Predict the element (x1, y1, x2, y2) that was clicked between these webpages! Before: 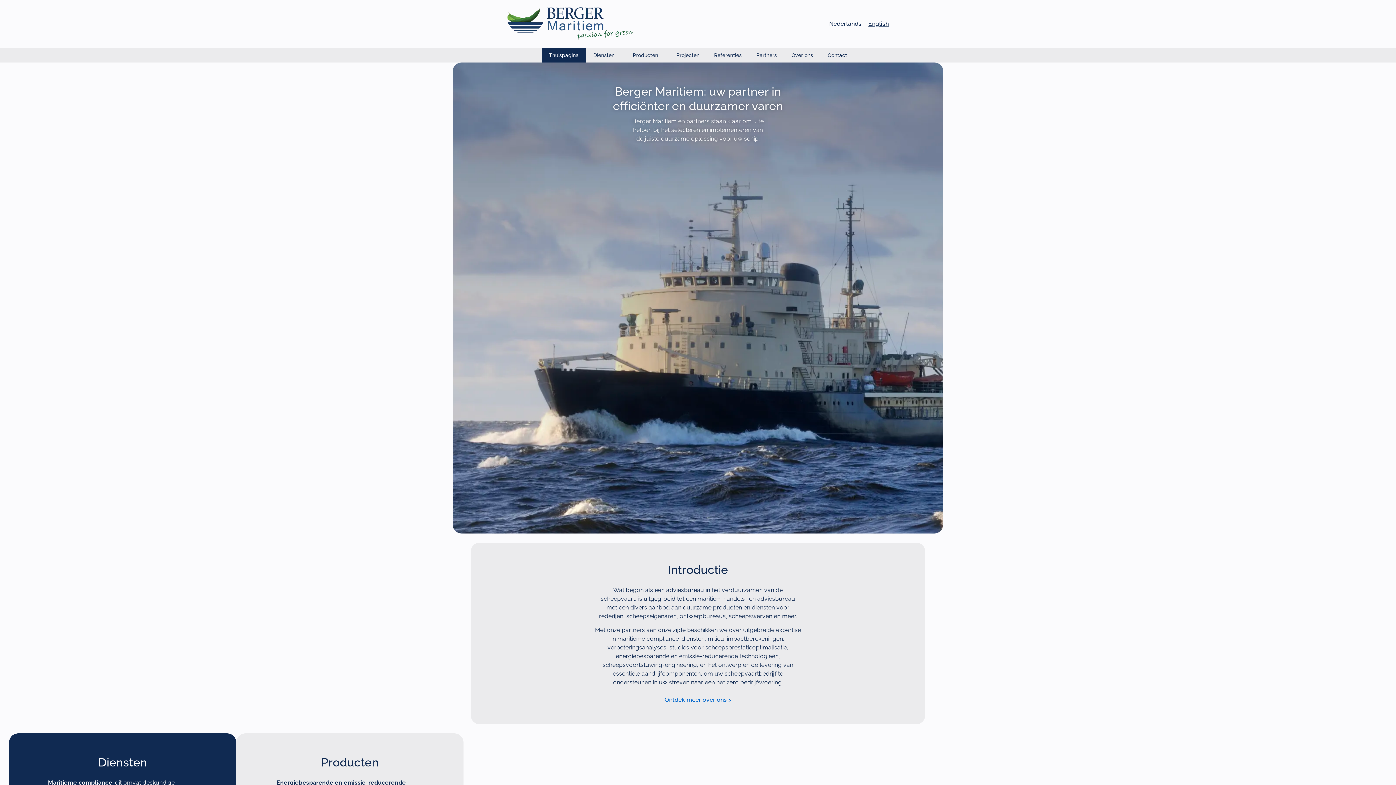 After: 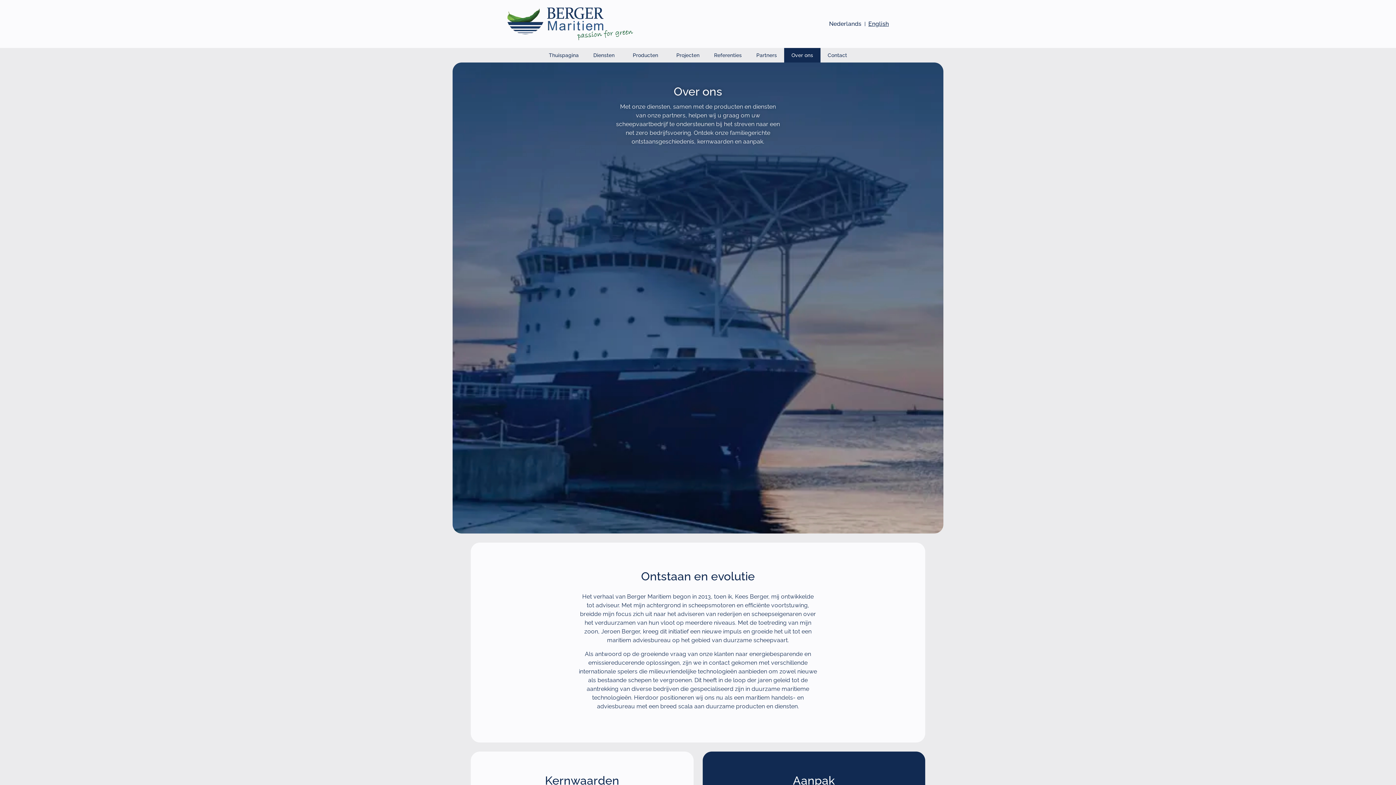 Action: bbox: (784, 48, 820, 62) label: Over ons